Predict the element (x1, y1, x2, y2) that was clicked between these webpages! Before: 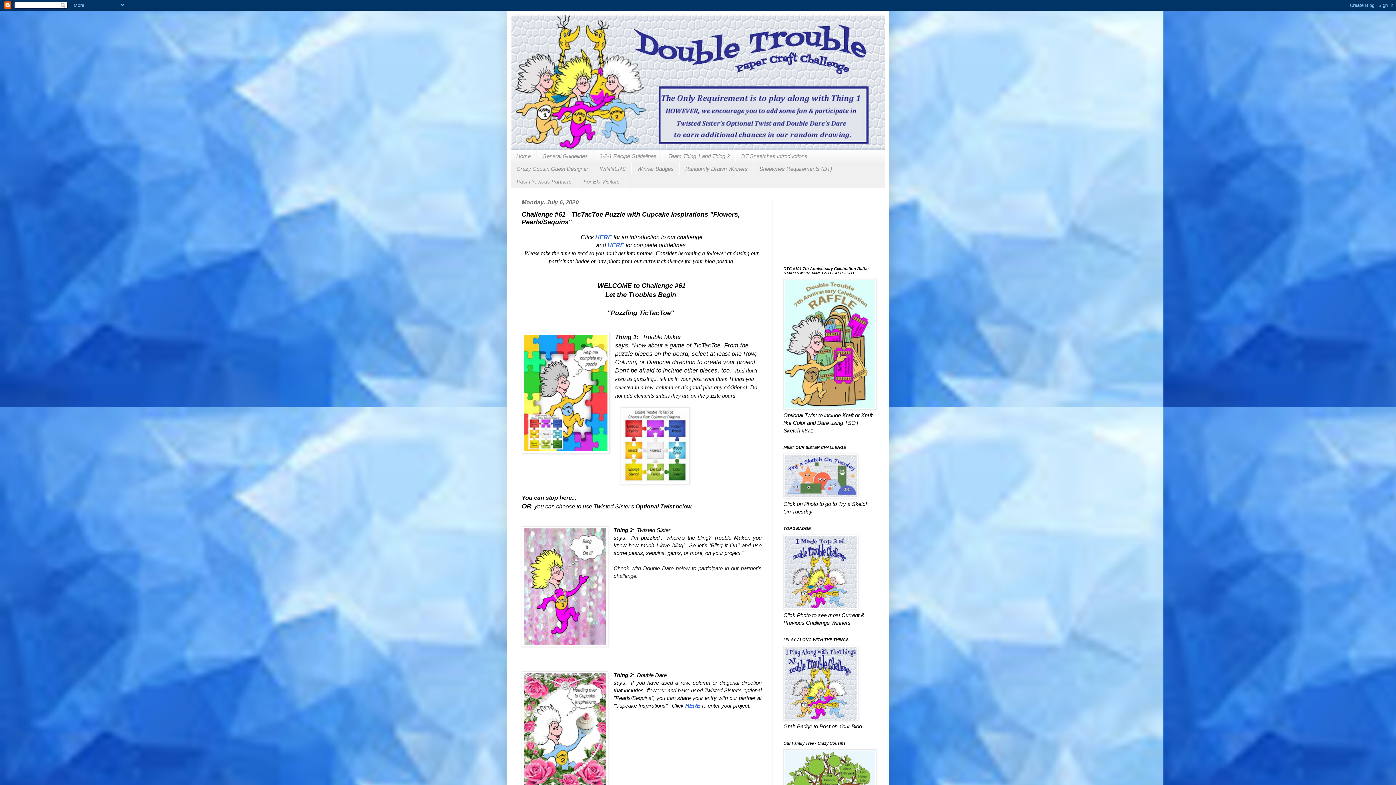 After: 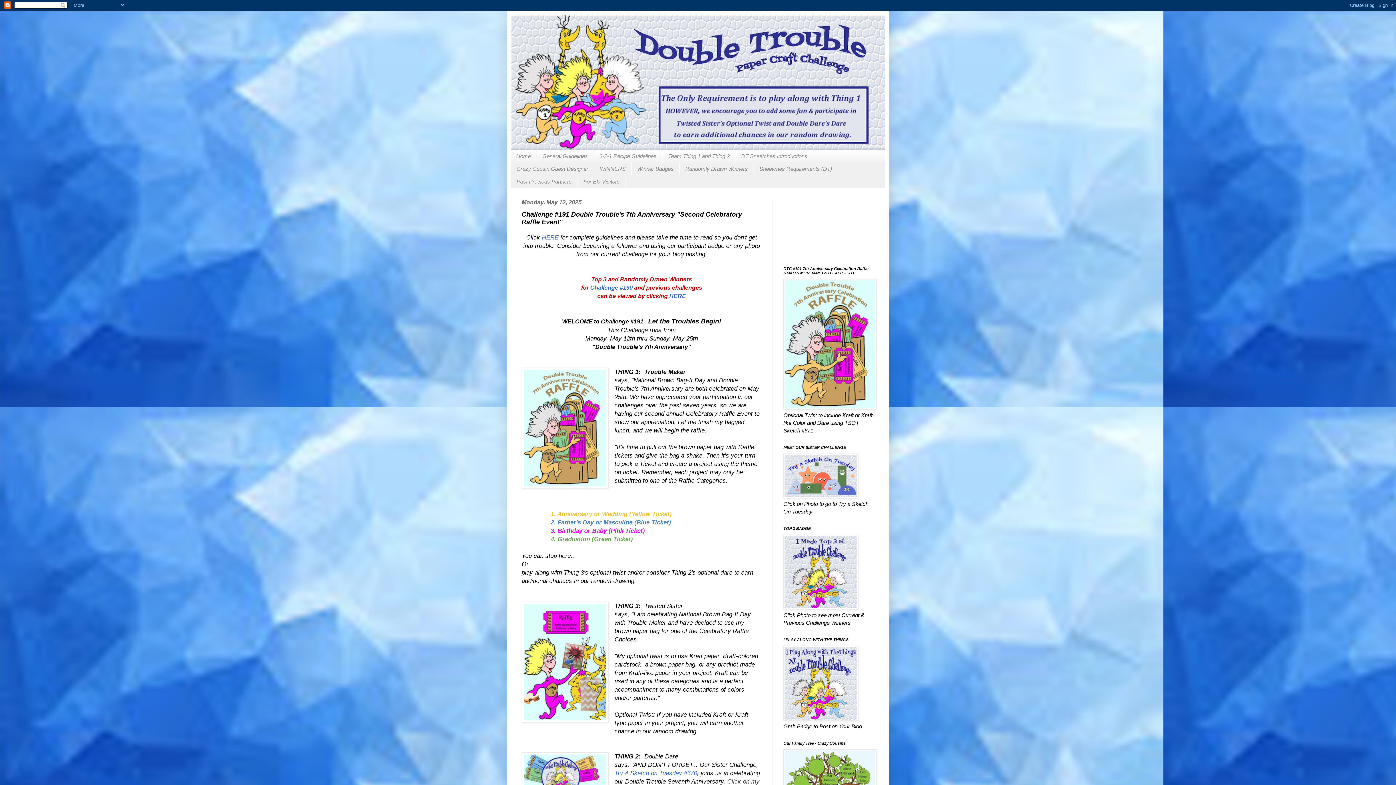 Action: bbox: (783, 404, 876, 410)